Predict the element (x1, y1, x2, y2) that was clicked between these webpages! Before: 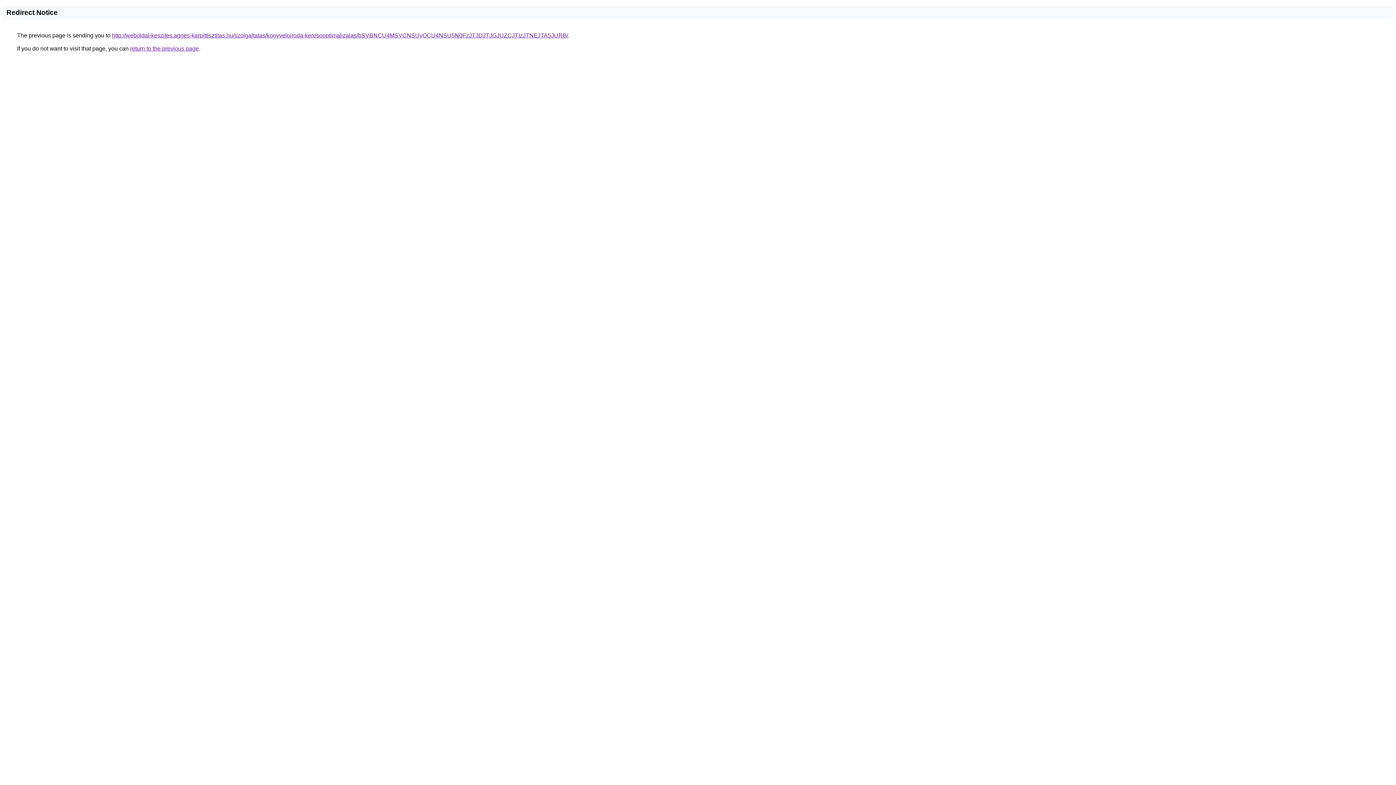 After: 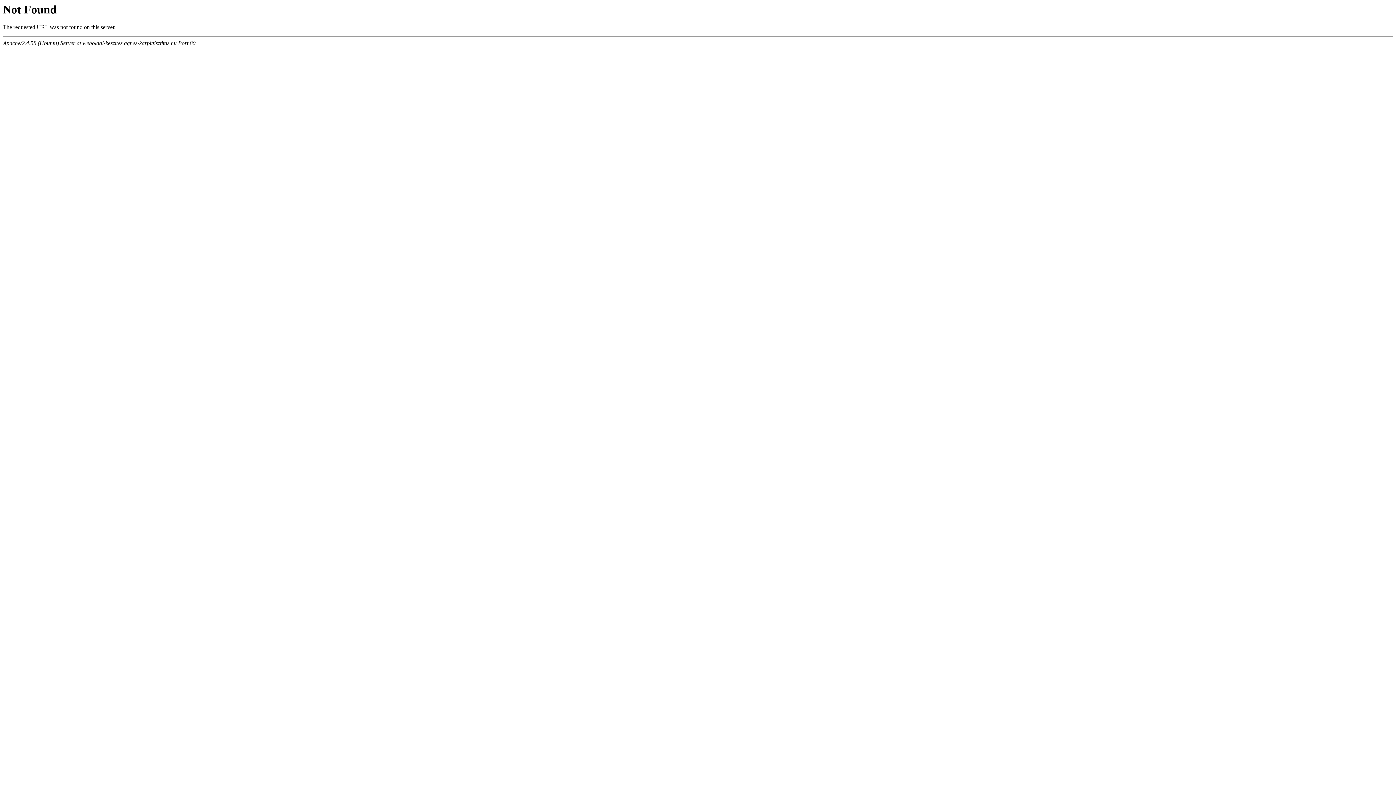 Action: label: http://weboldal-keszites.agnes-karpittisztitas.hu/szolgaltatas/konyveloiroda-keresooptimalizalas/bSVBNCU4MSVCNSUyOCU4NSU5N0FzJTJDJTJGJUZCJTIzJTNEJTA5JURB/ bbox: (112, 32, 568, 38)